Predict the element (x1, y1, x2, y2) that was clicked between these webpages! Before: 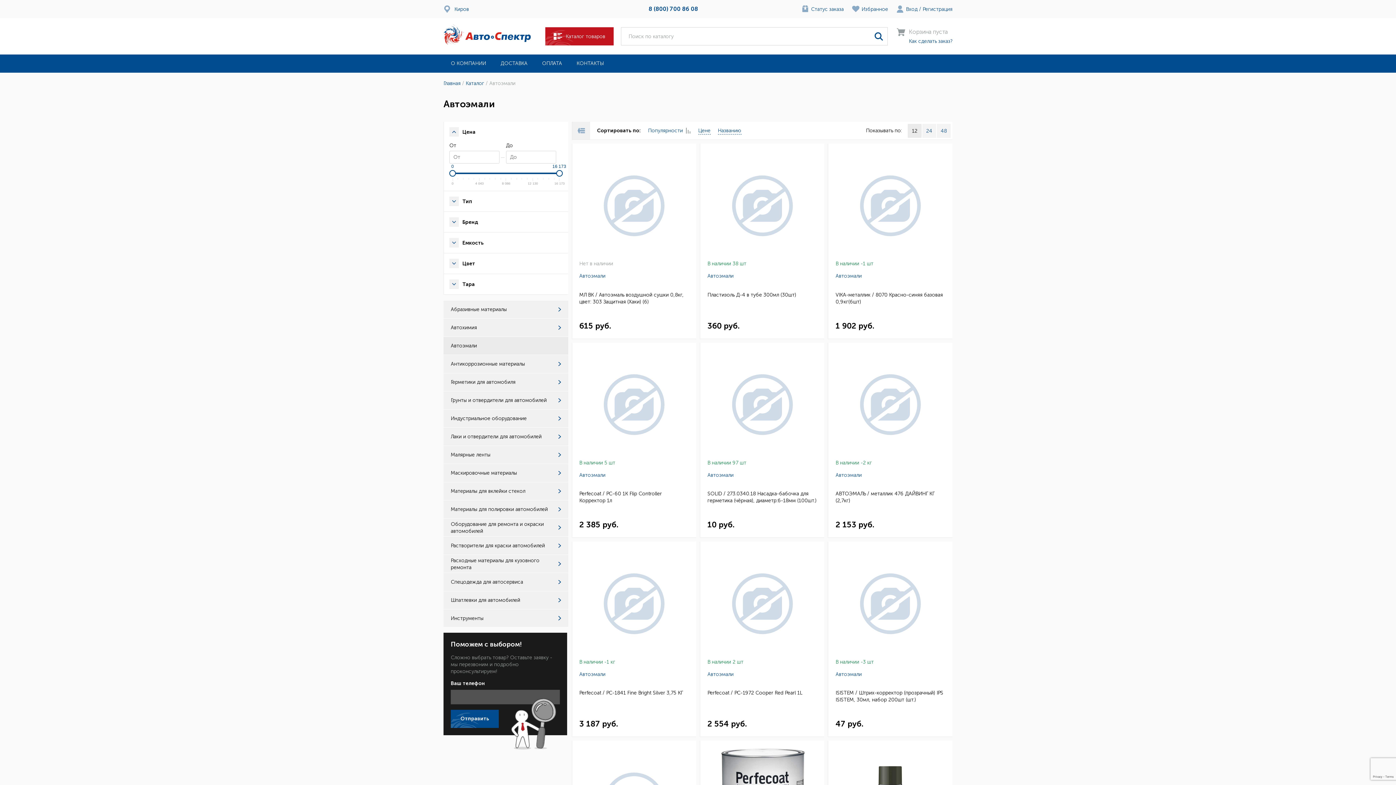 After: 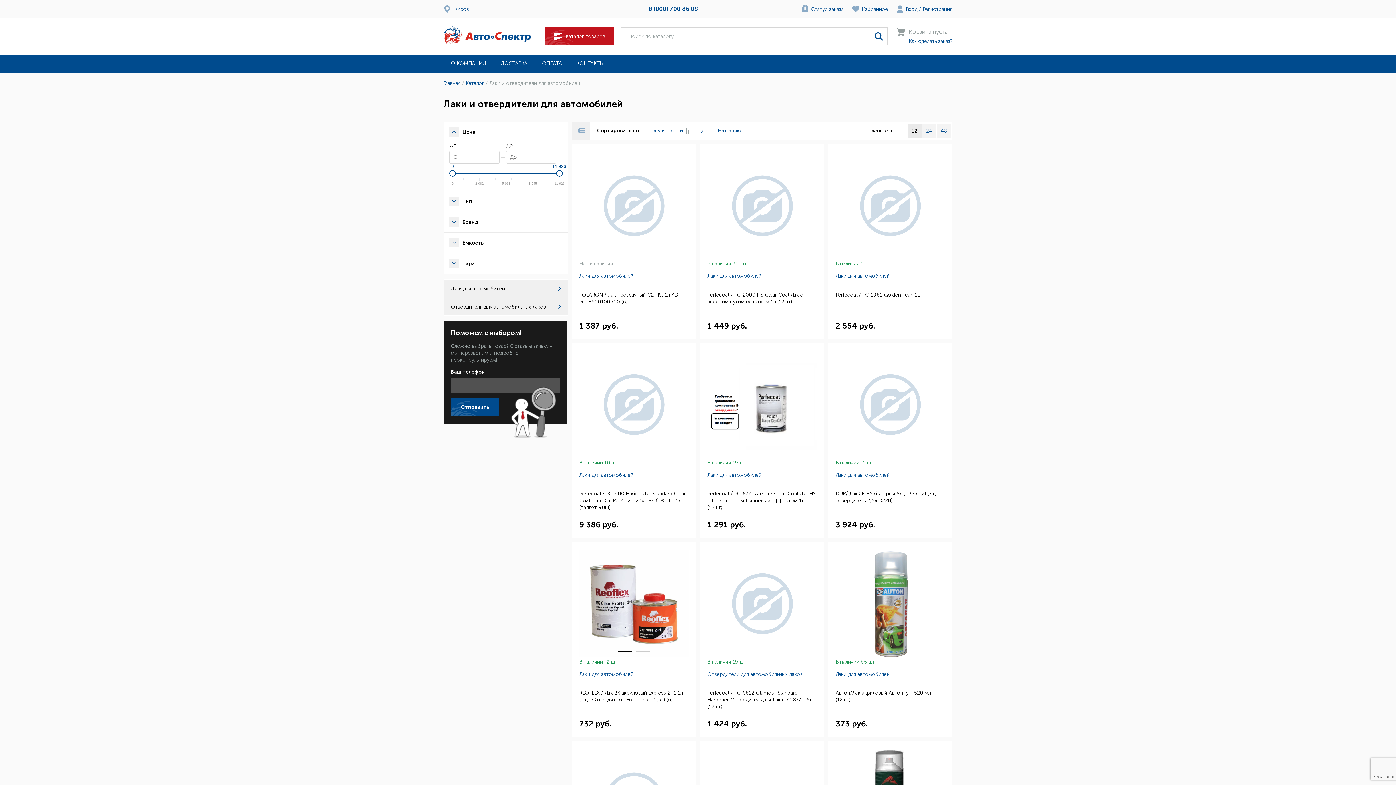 Action: label: Лаки и отвердители для автомобилей bbox: (443, 427, 568, 445)